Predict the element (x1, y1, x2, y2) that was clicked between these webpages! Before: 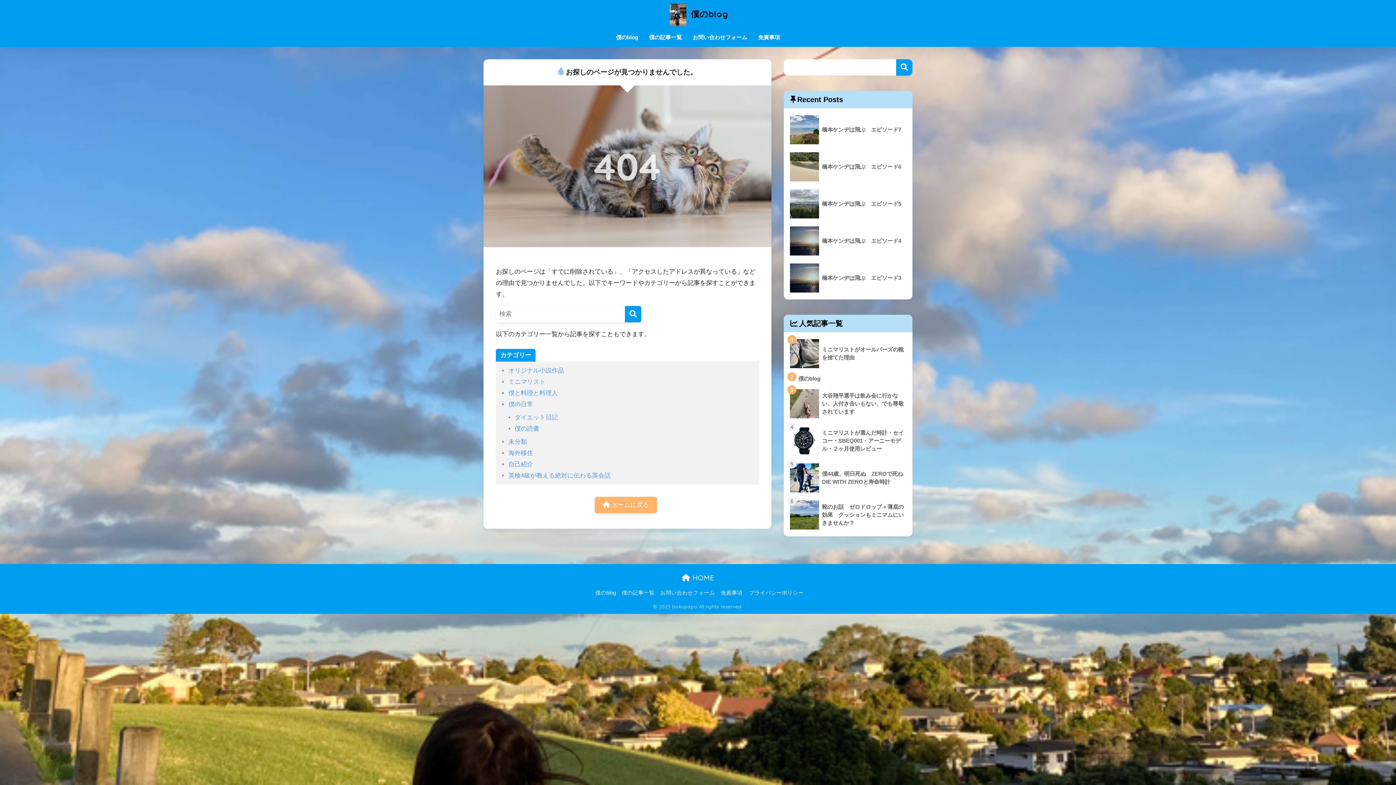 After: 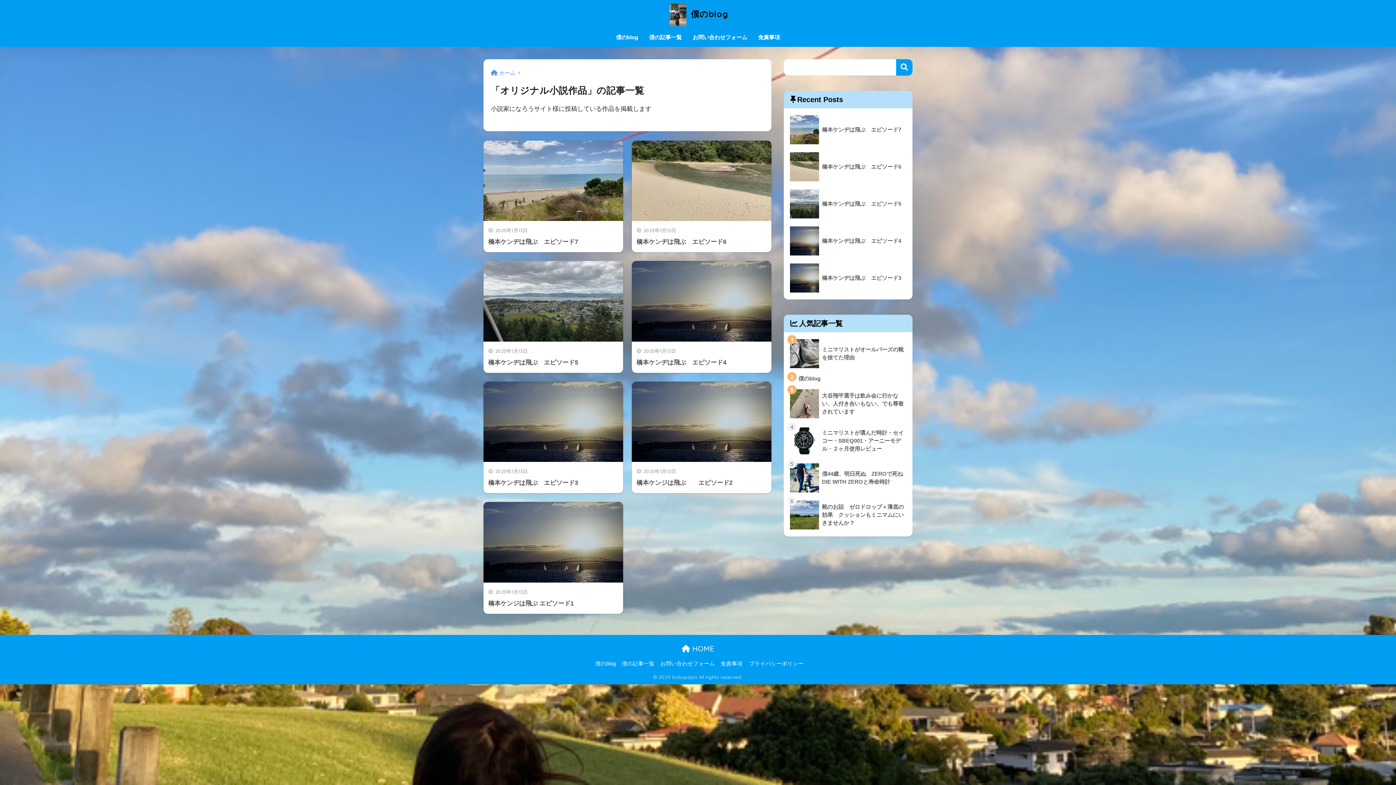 Action: label: オリジナル小説作品 bbox: (508, 367, 564, 374)